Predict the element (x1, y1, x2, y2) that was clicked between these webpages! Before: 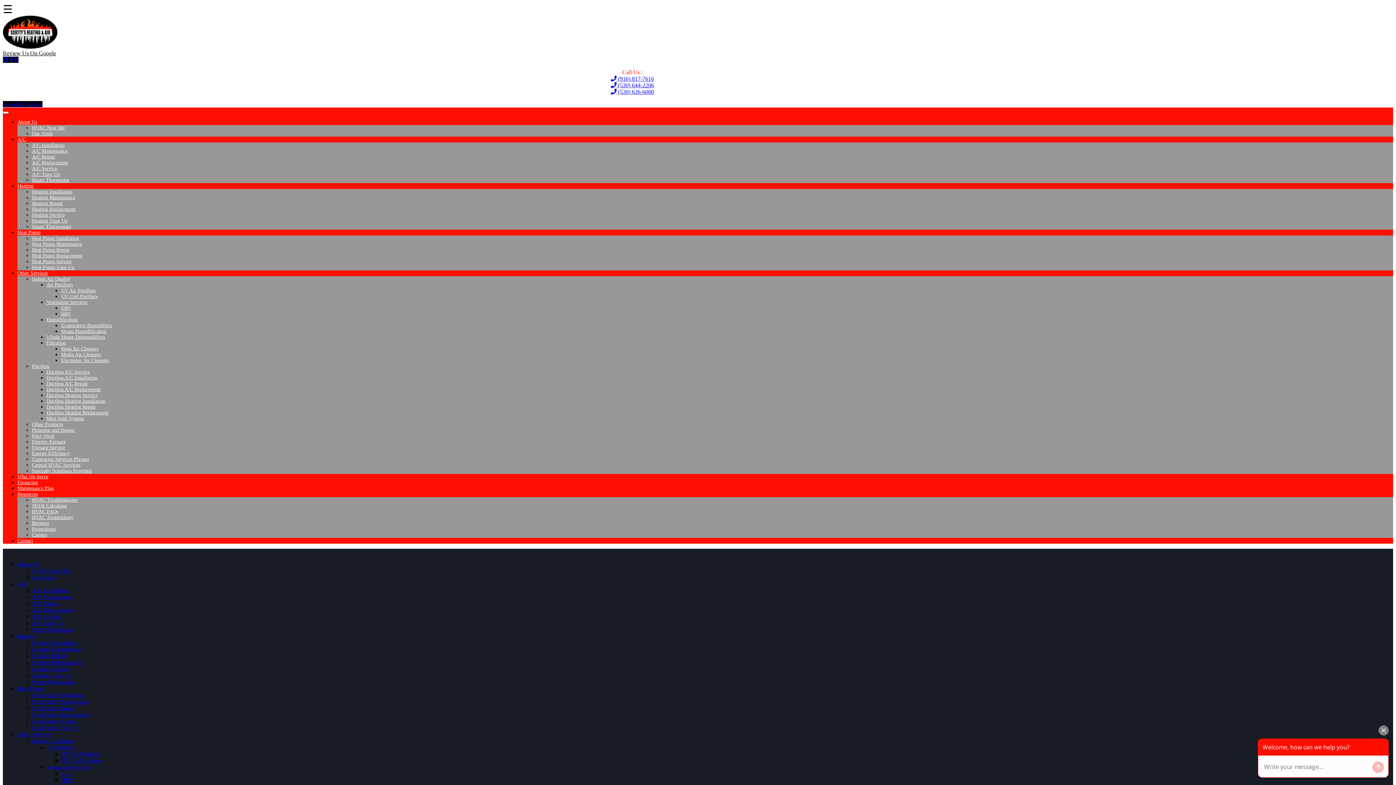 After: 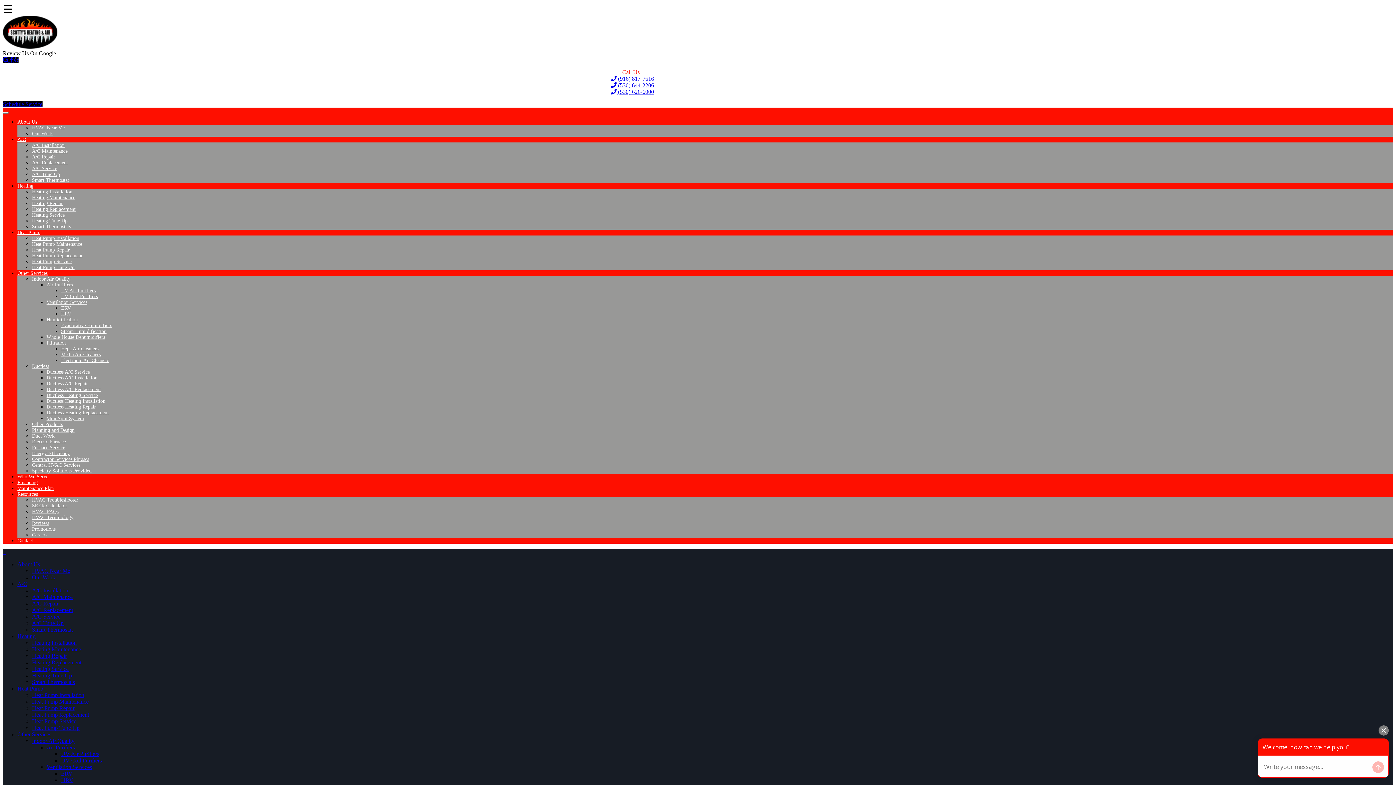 Action: label: Whole House Dehumidifiers bbox: (46, 334, 105, 340)